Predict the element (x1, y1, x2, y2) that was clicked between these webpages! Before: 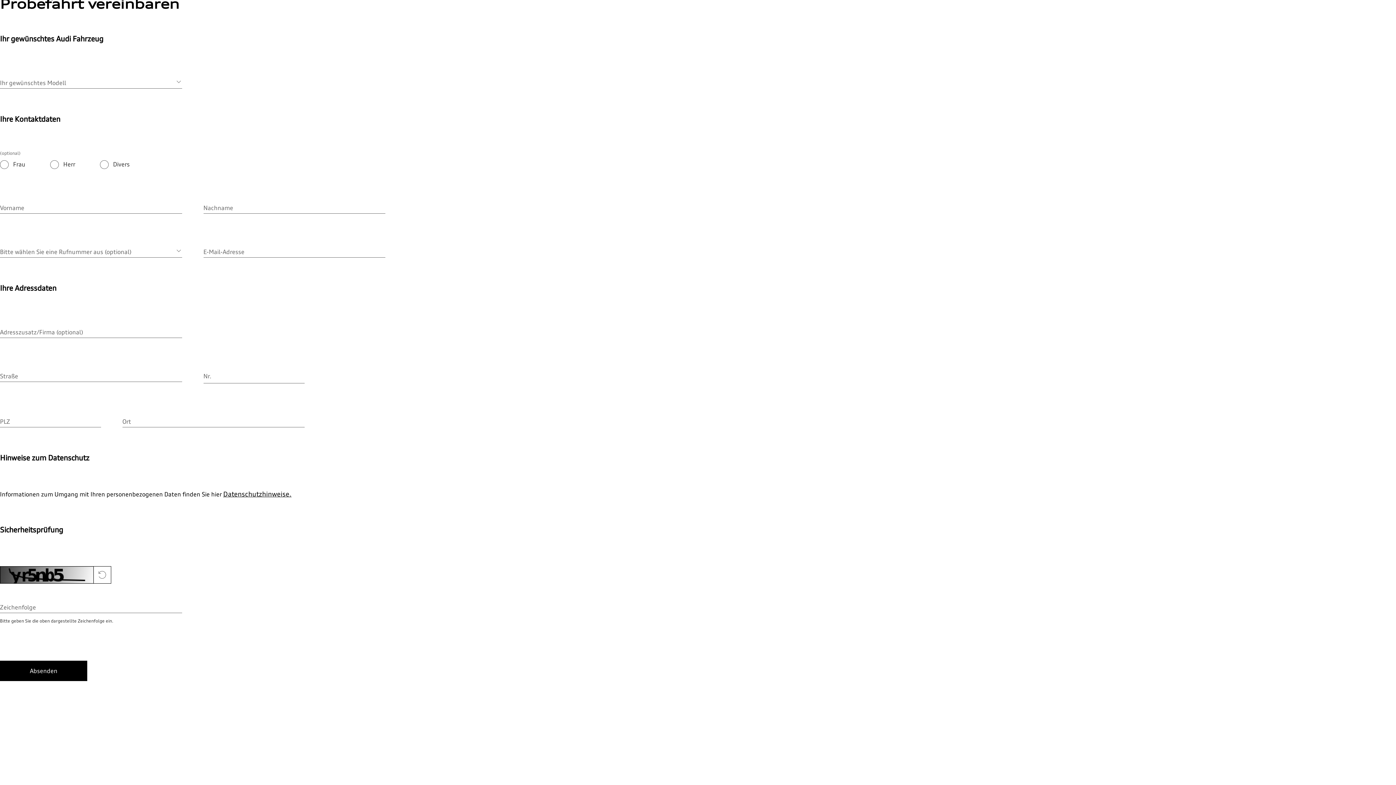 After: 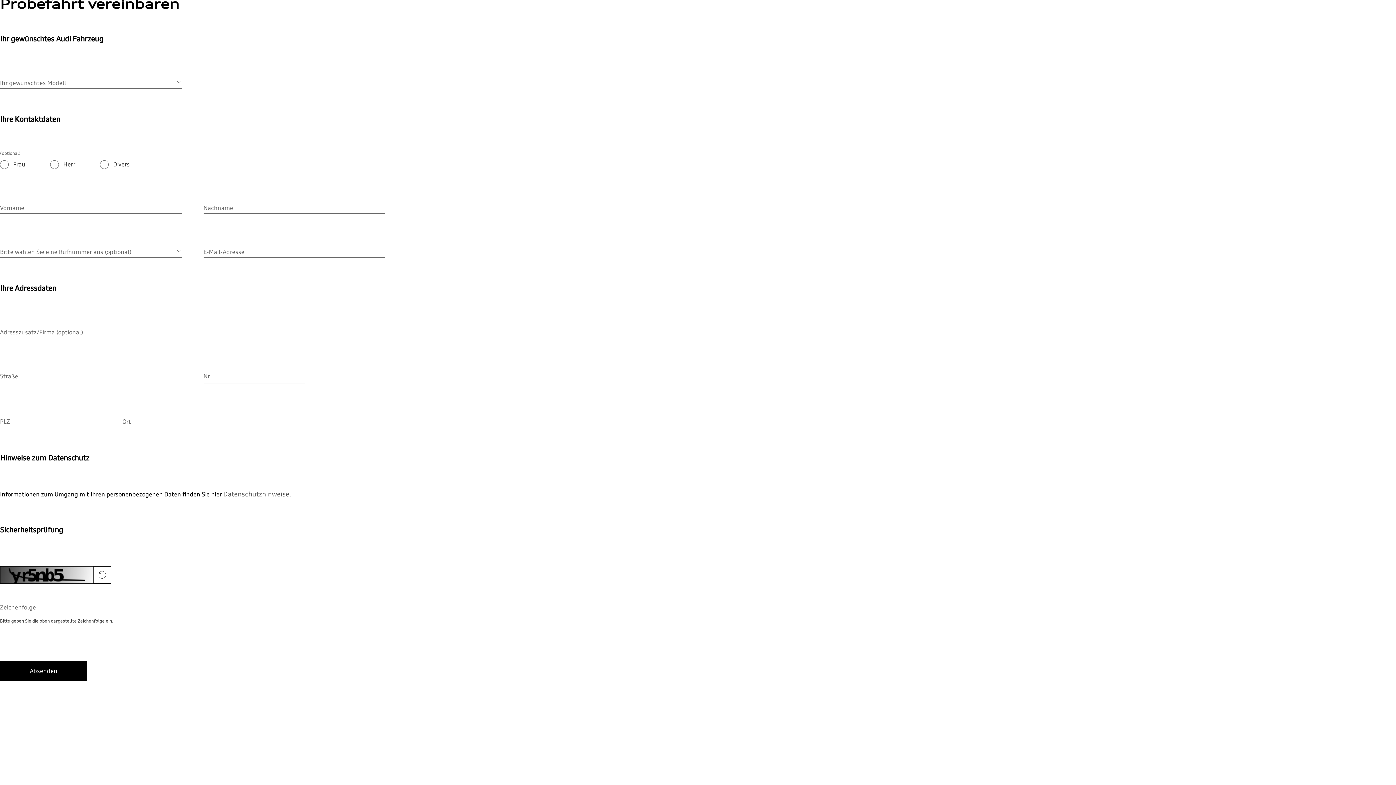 Action: bbox: (223, 490, 291, 498) label: Datenschutzhinweise.